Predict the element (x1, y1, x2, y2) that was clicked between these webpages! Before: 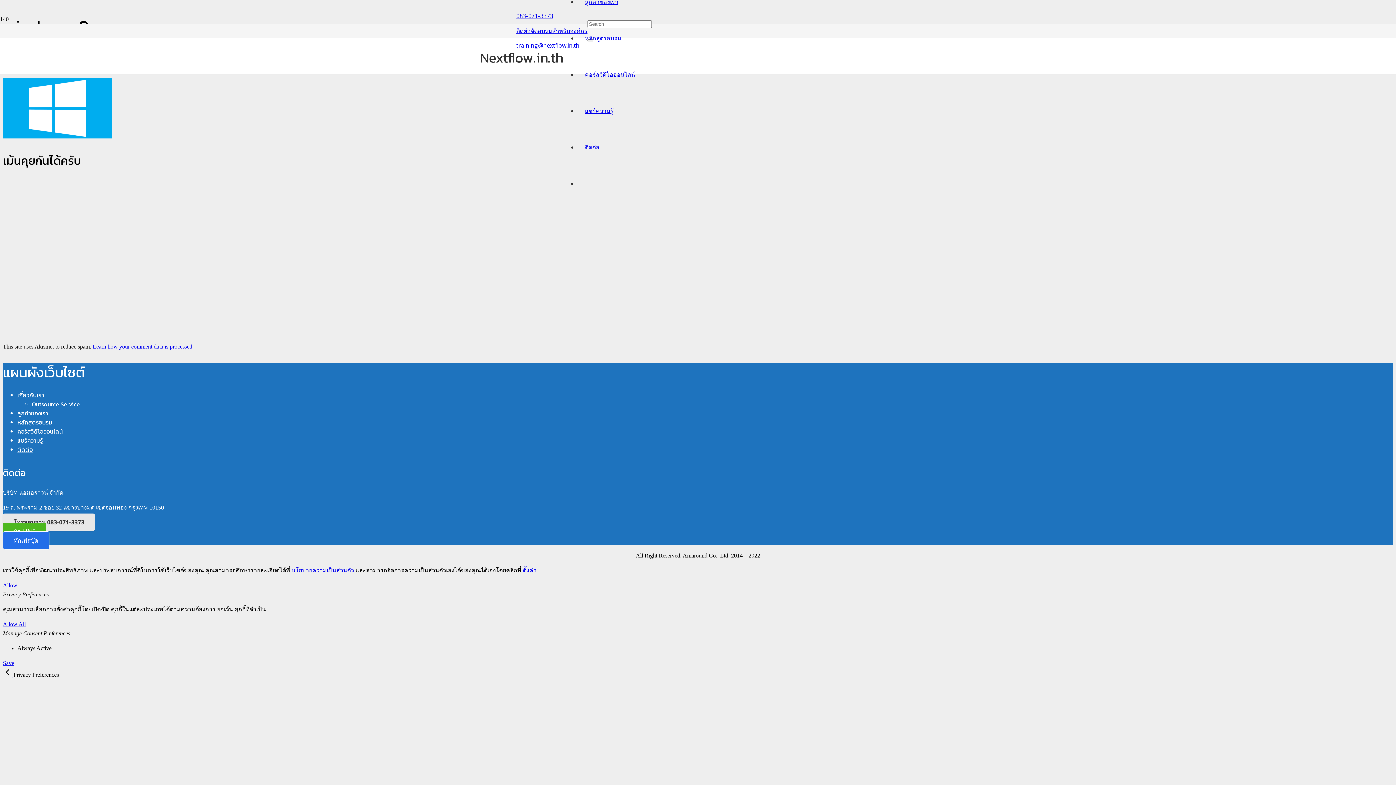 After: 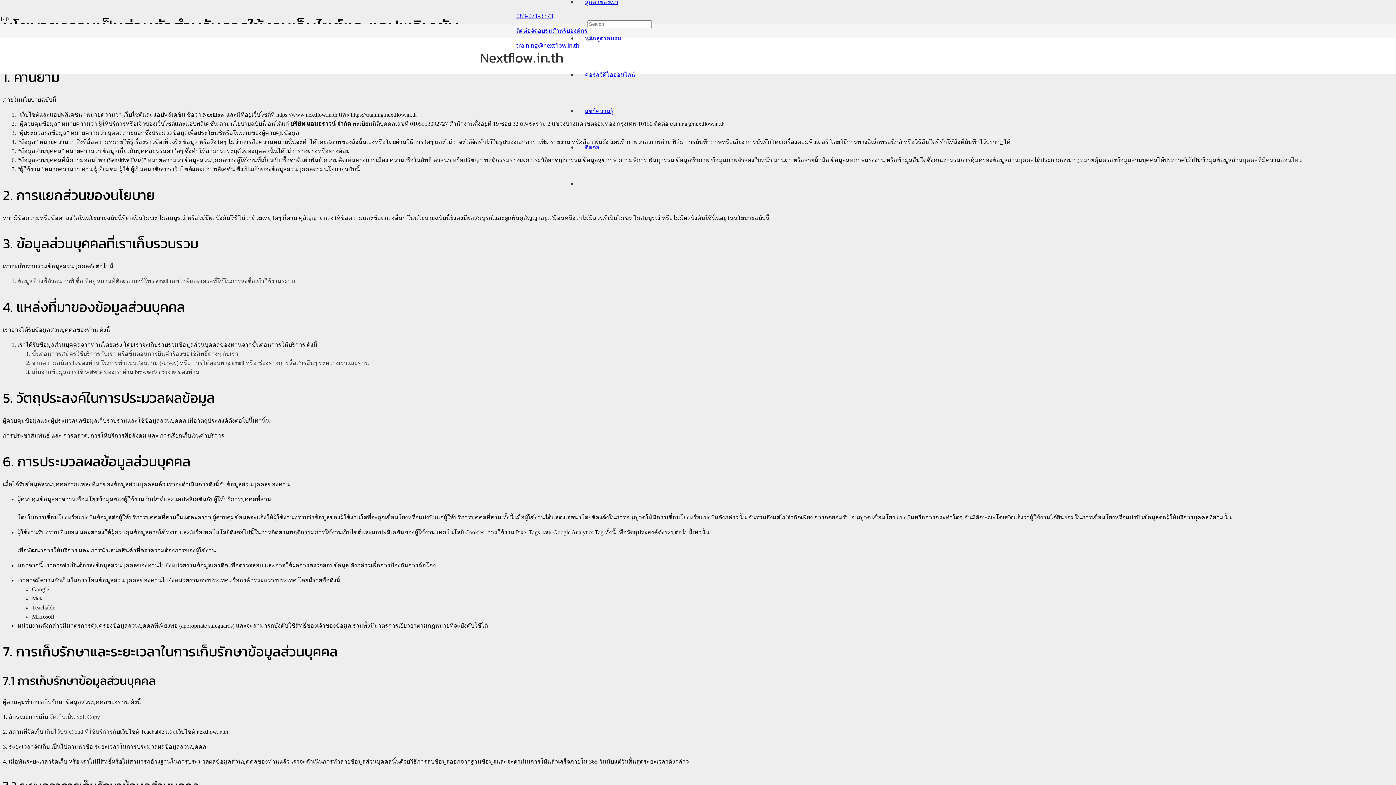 Action: bbox: (291, 567, 354, 573) label: นโยบายความเป็นส่วนตัว